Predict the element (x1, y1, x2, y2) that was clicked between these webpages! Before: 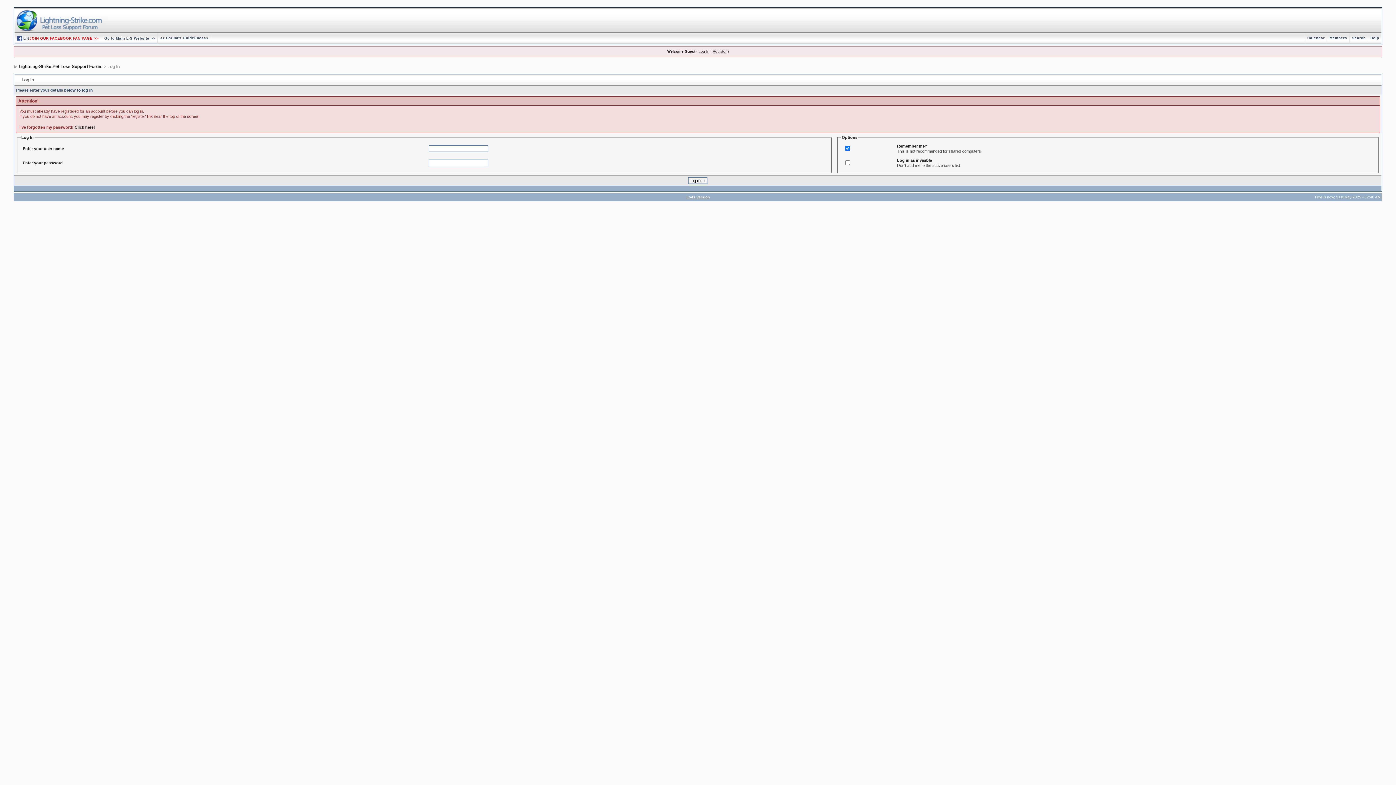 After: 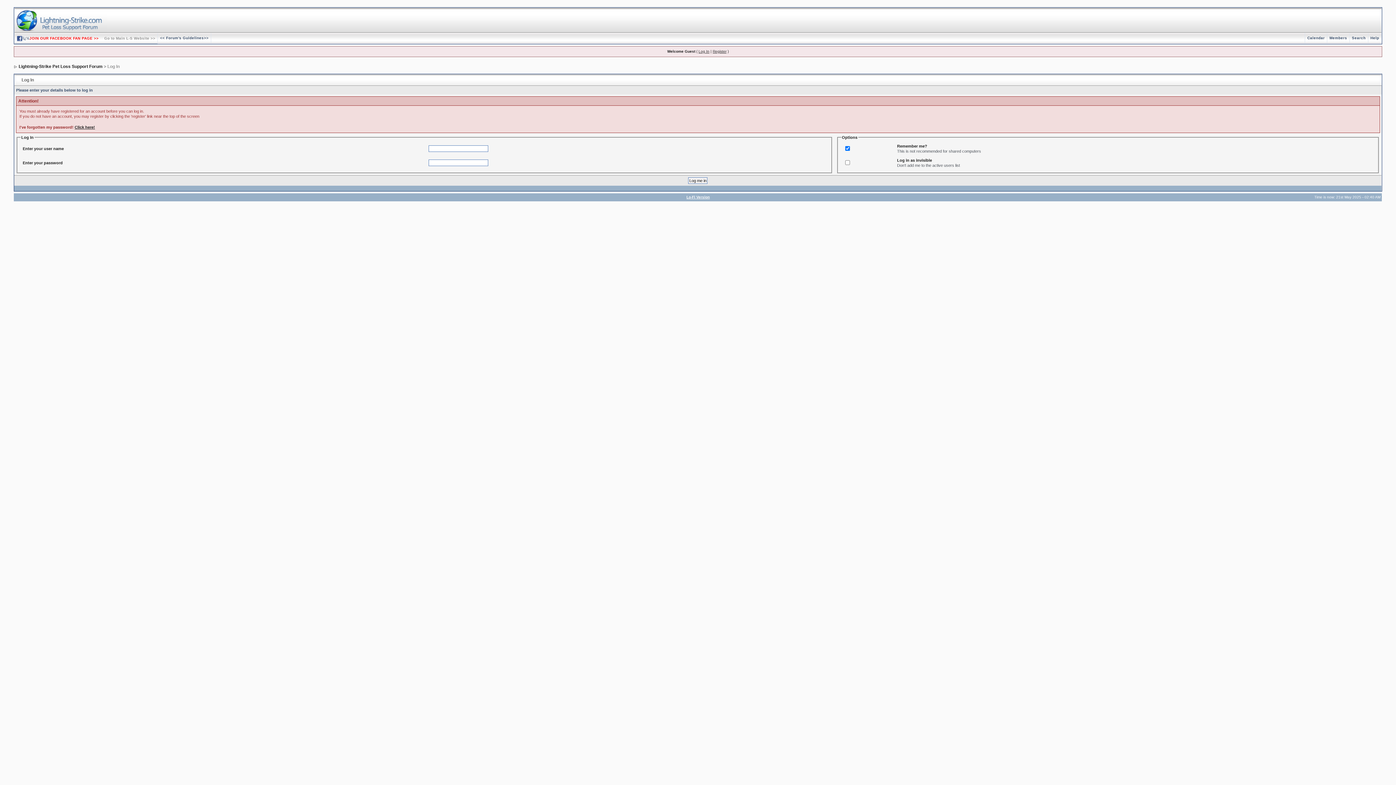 Action: label: Go to Main L-S Website >> bbox: (102, 36, 157, 40)